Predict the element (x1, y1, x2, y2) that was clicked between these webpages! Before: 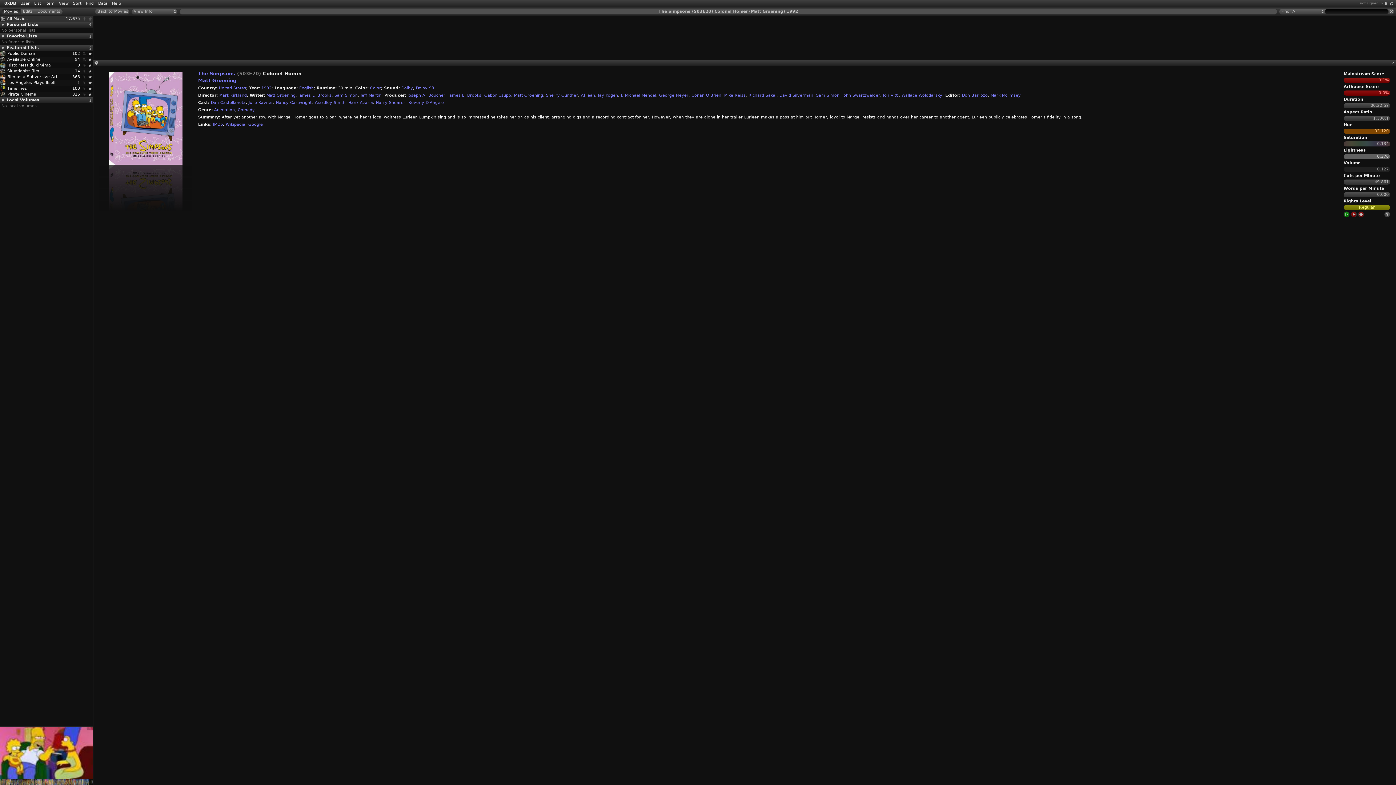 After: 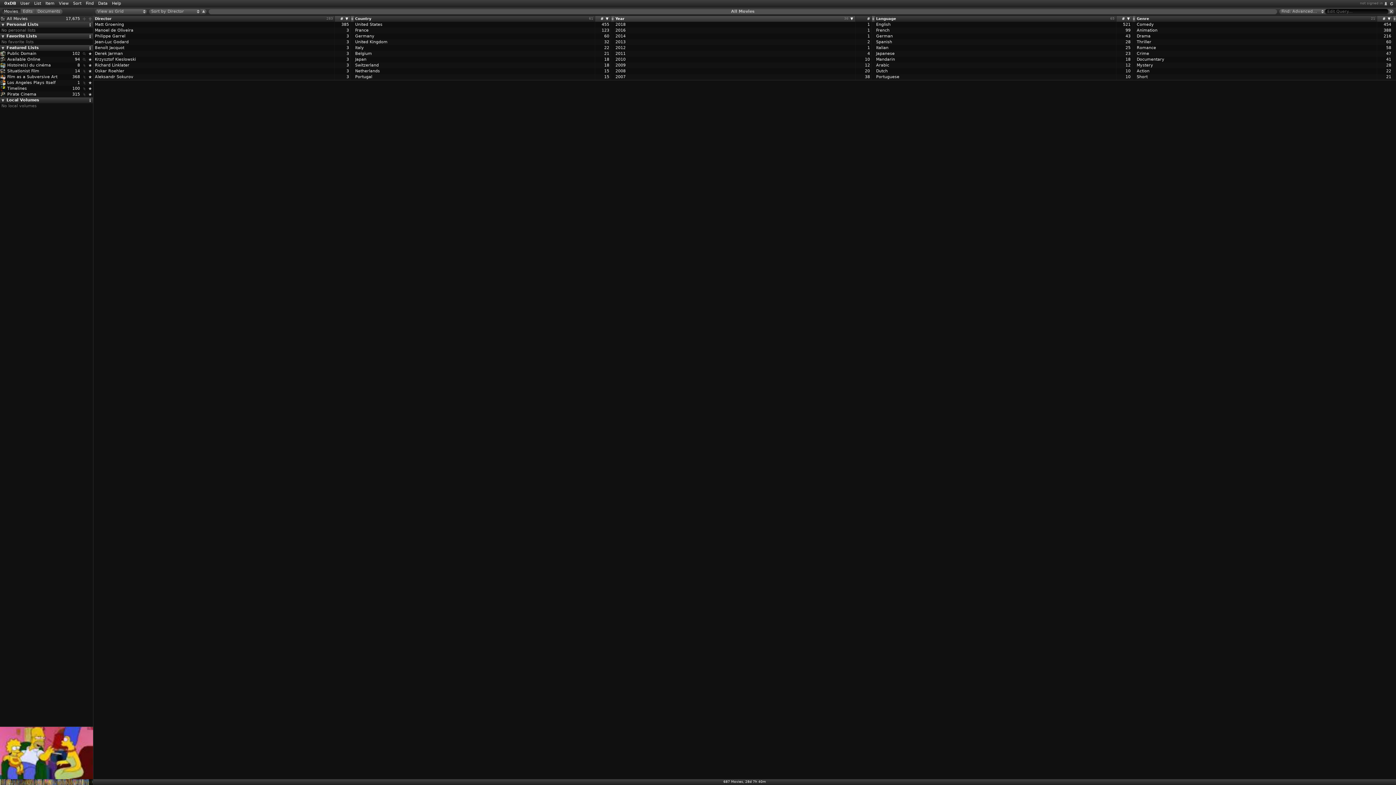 Action: label: Dolby SR bbox: (416, 85, 434, 90)